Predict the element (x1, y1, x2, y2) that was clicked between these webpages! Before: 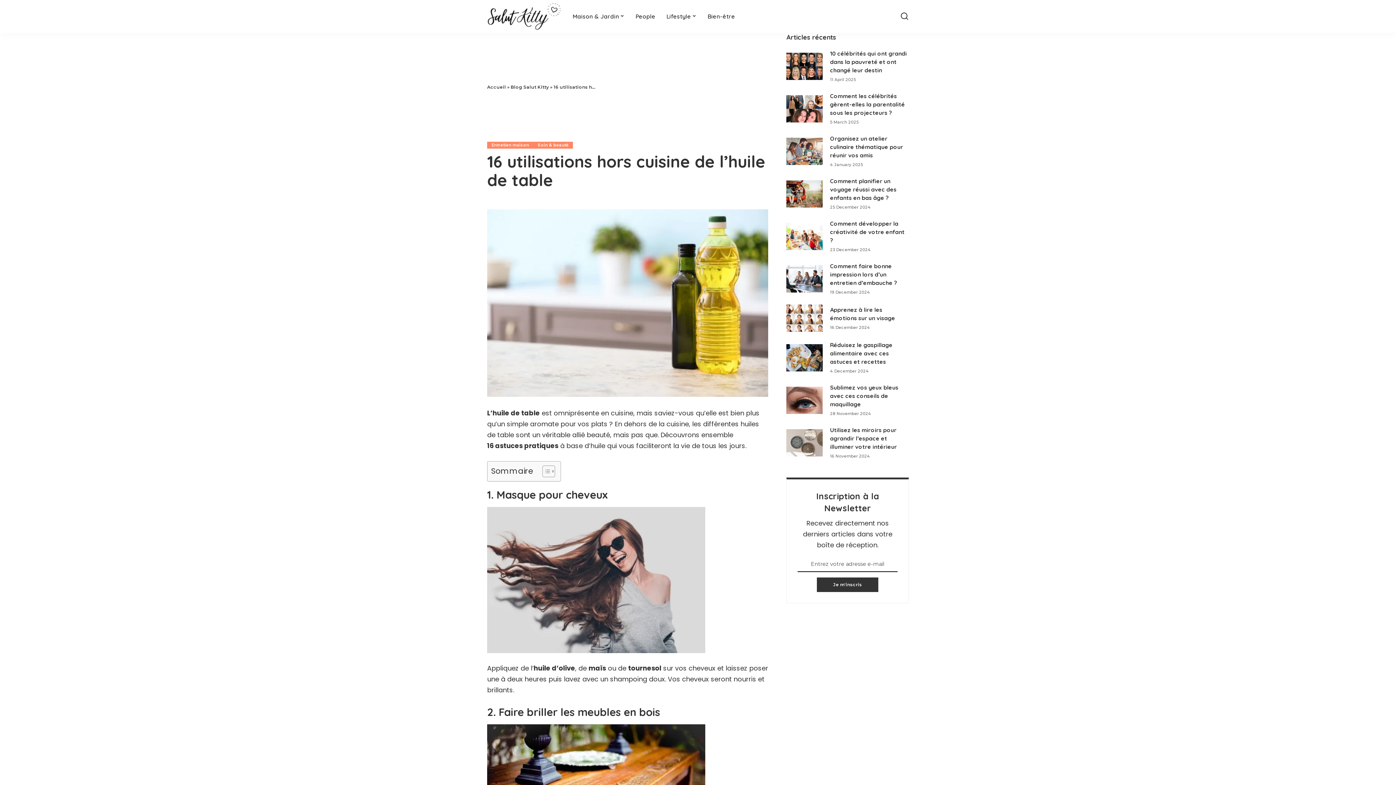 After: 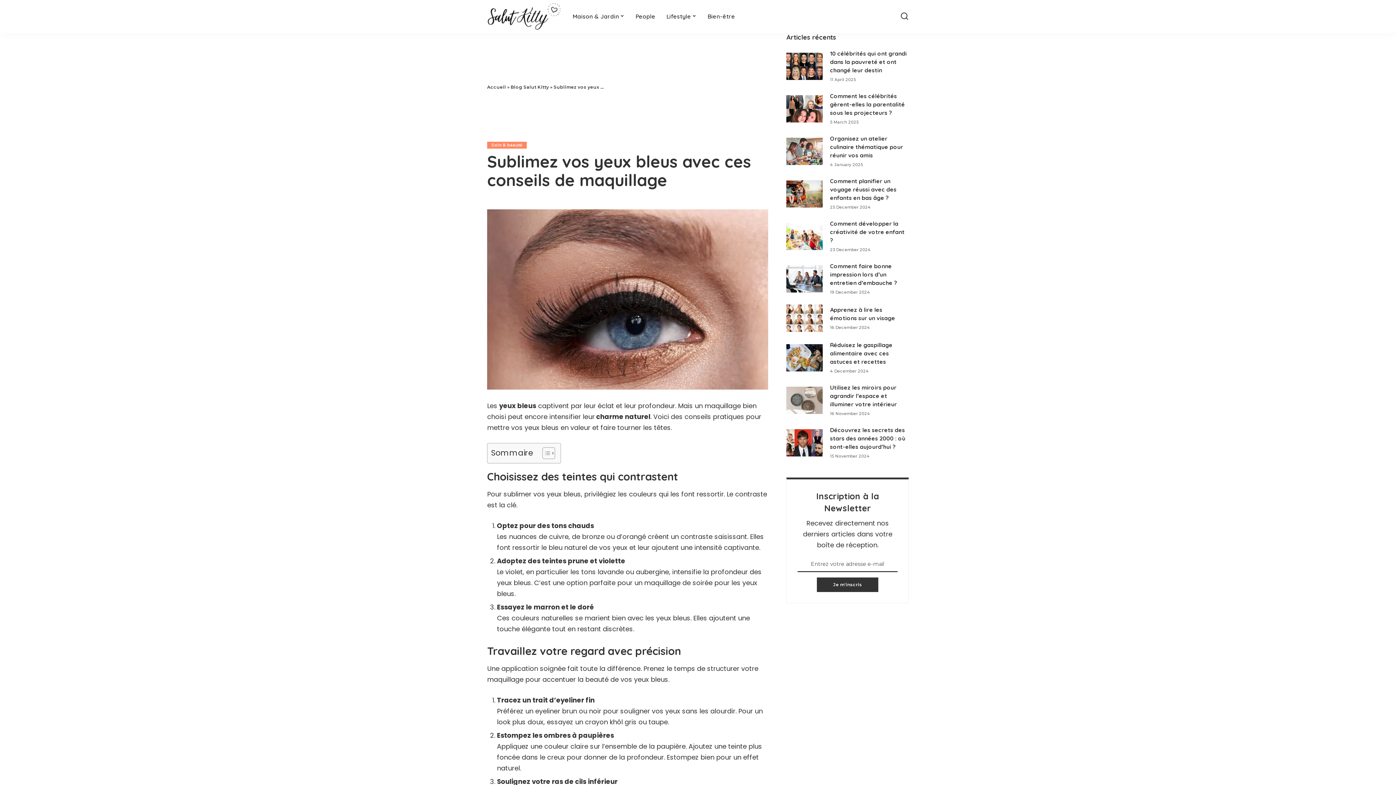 Action: bbox: (830, 384, 898, 408) label: Sublimez vos yeux bleus avec ces conseils de maquillage